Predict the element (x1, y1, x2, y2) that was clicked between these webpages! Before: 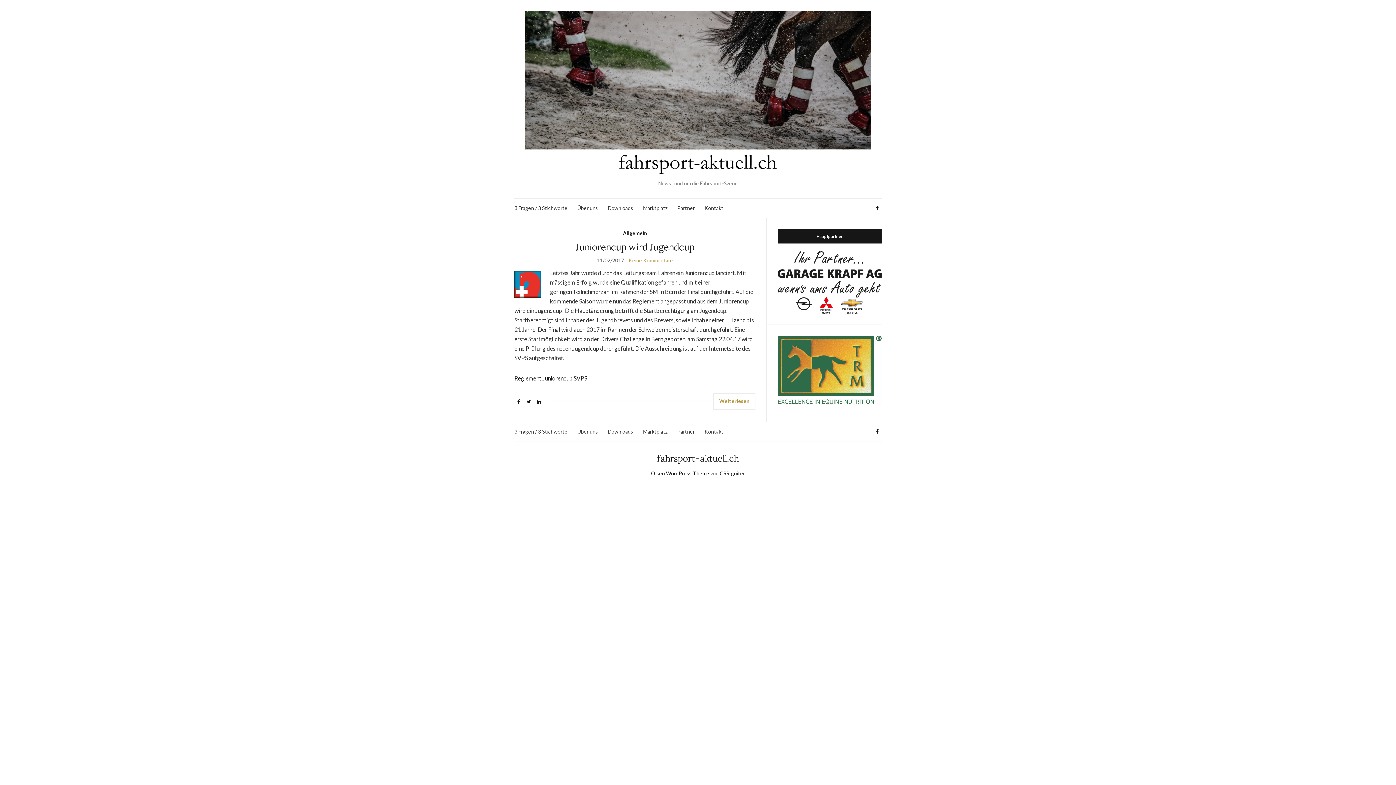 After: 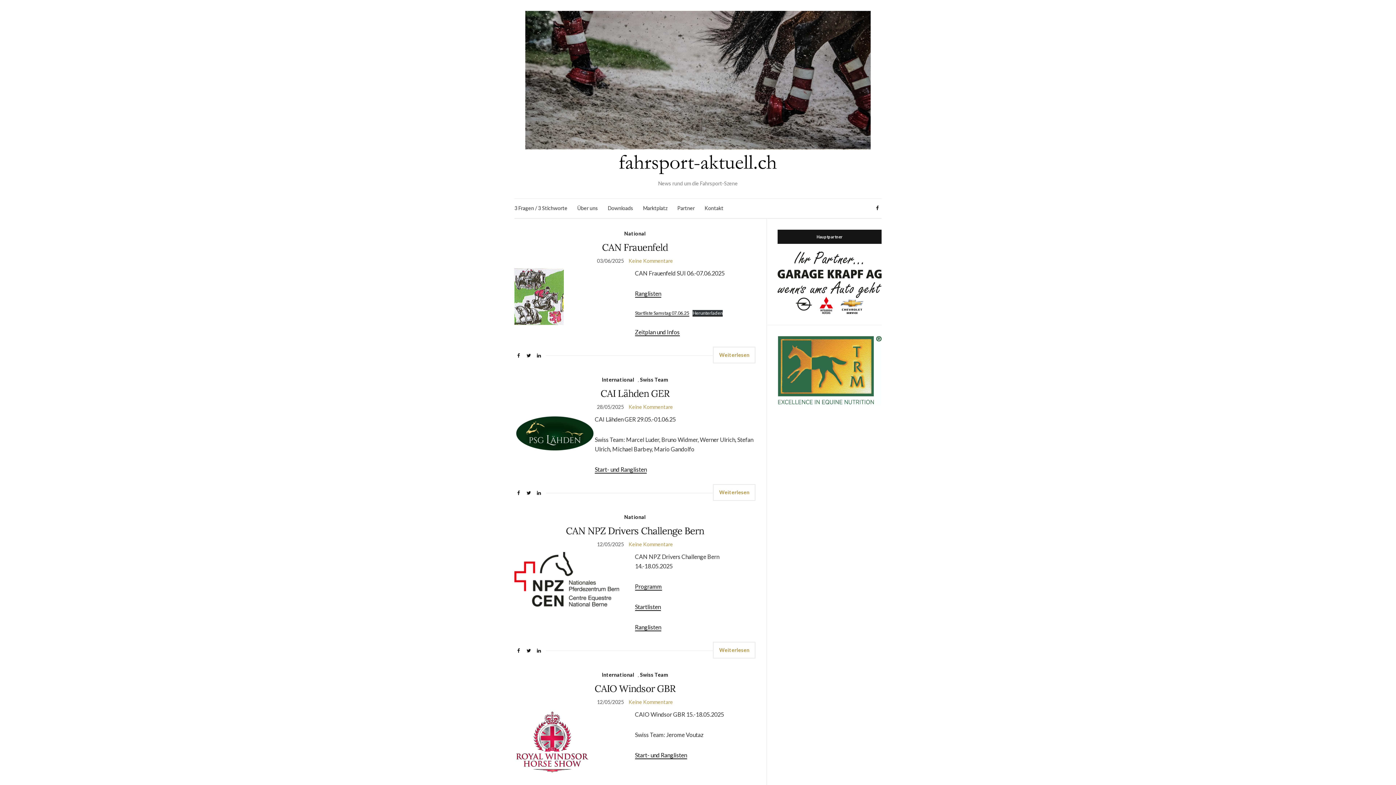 Action: bbox: (525, 453, 870, 464) label: fahrsport-aktuell.ch